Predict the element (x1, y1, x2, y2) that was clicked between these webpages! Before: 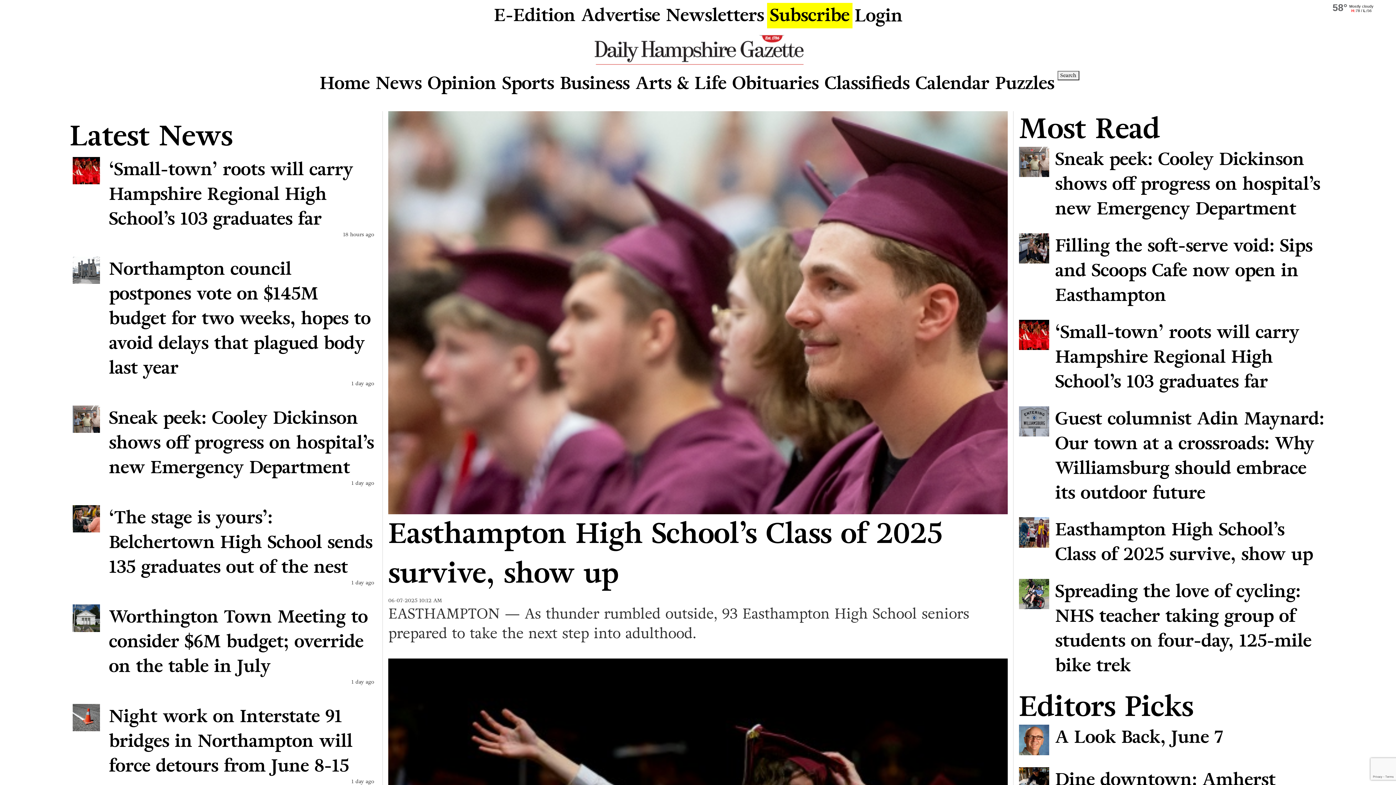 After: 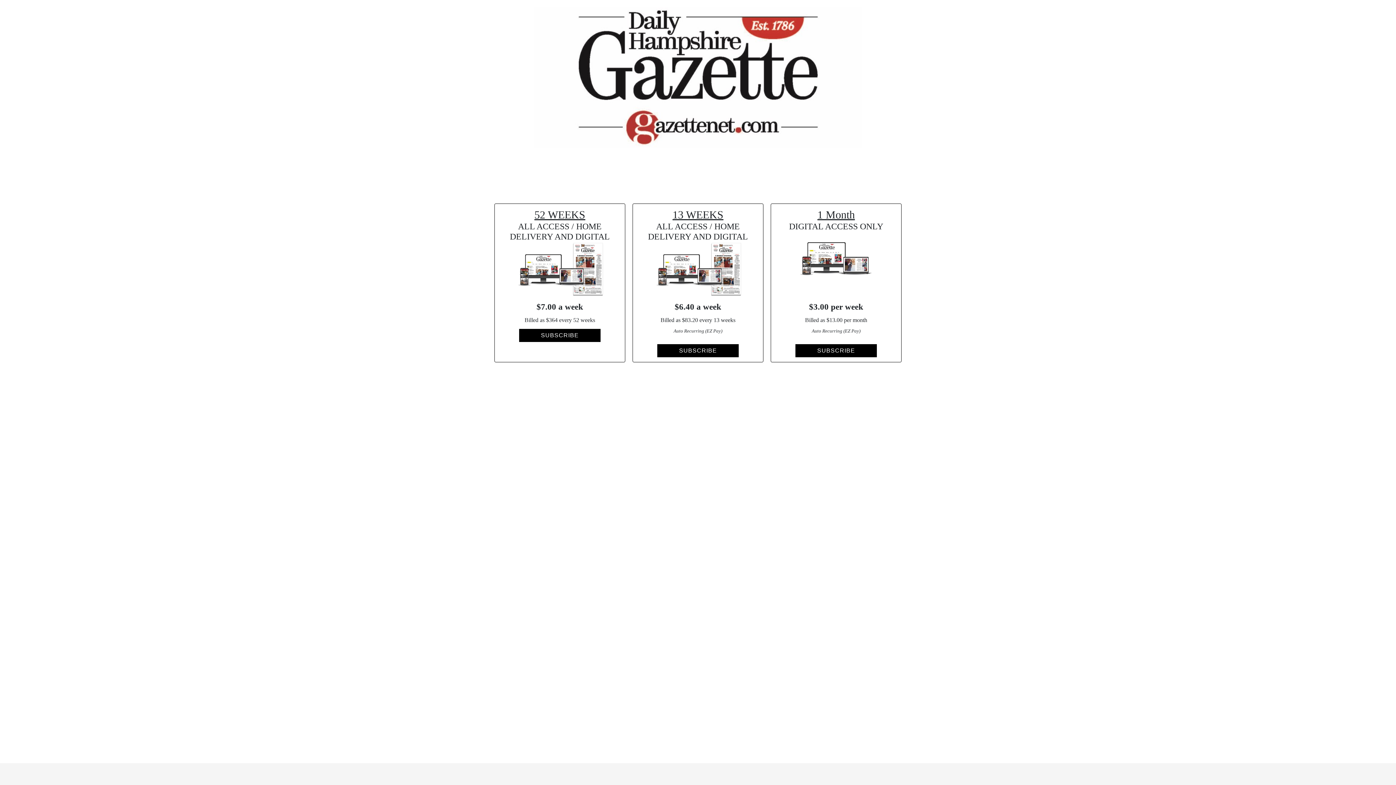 Action: label: Subscribe bbox: (767, 0, 852, 30)